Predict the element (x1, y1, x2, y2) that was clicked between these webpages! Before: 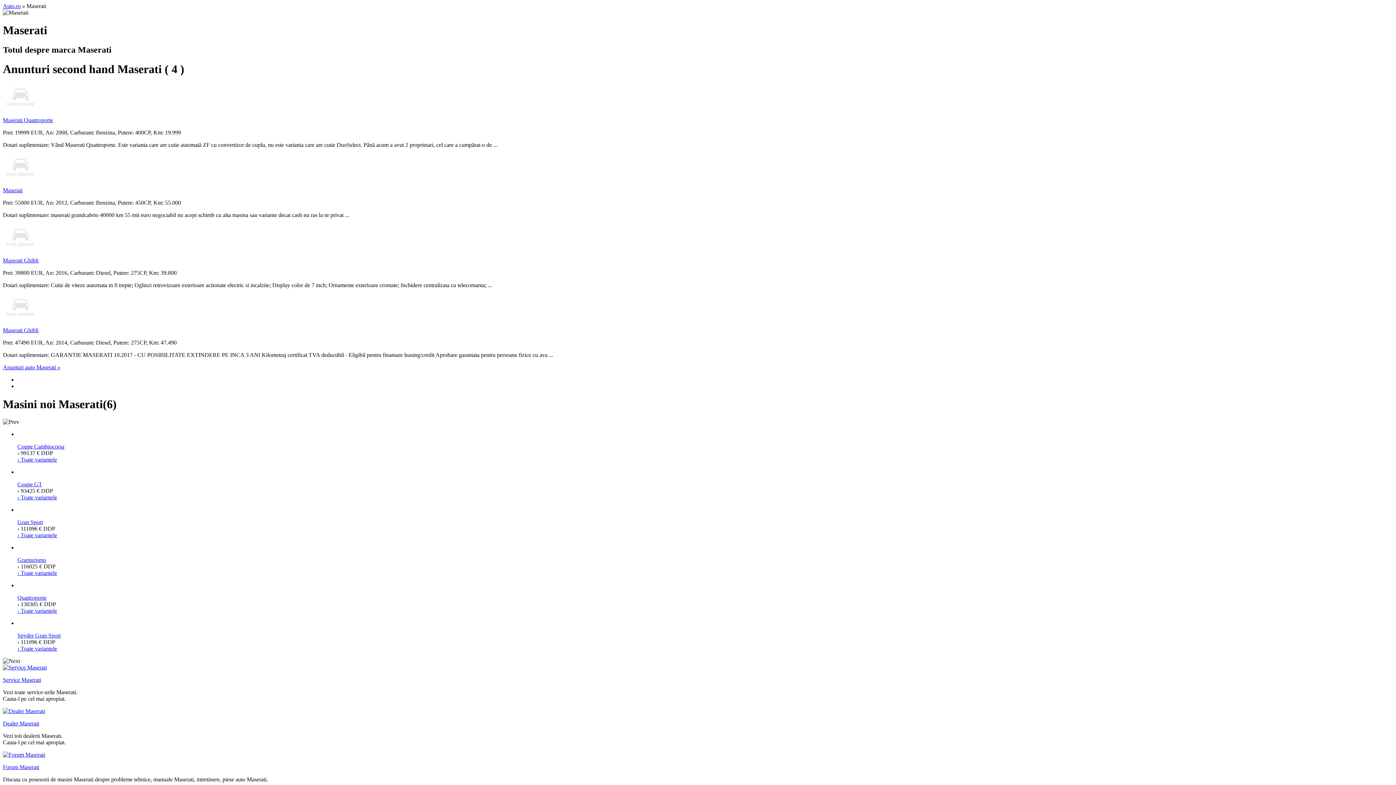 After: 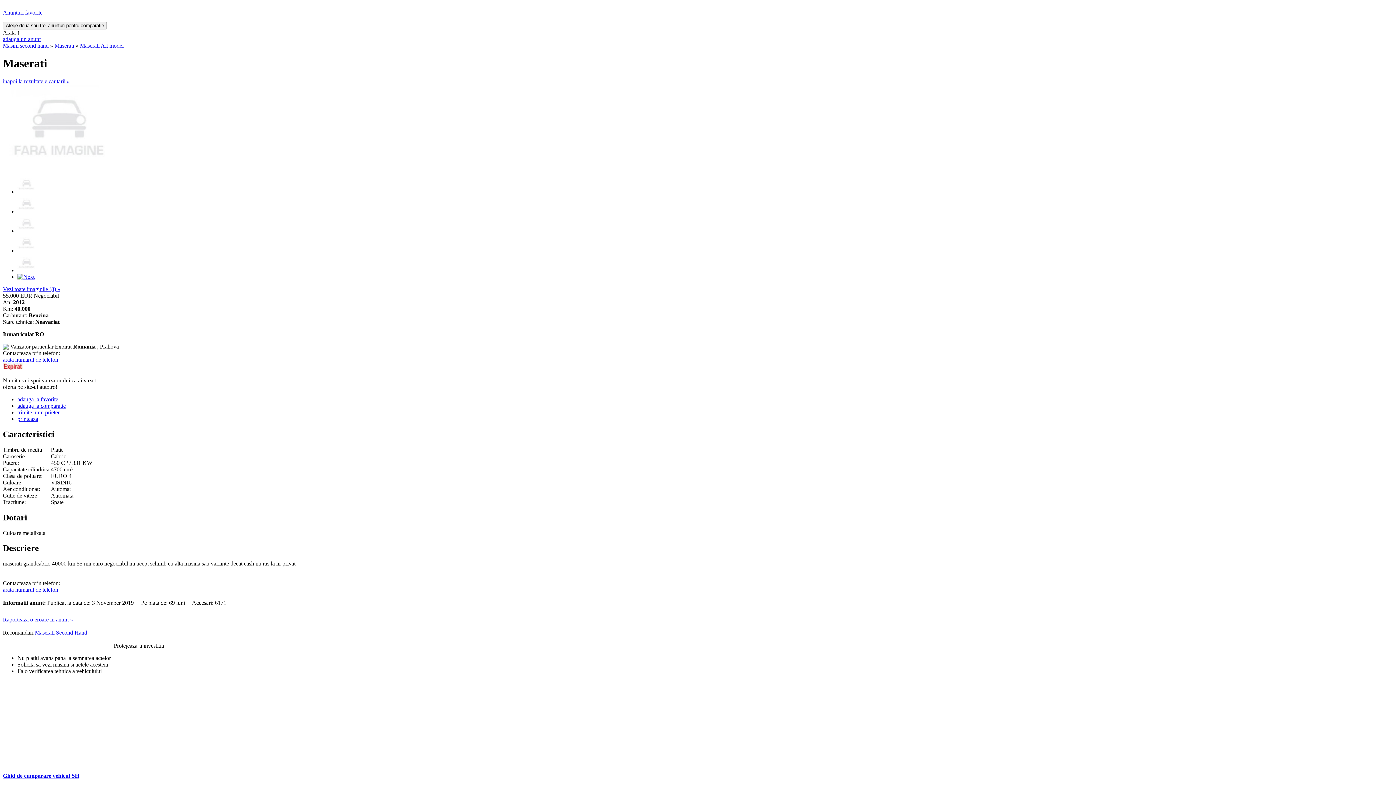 Action: bbox: (2, 174, 37, 180)